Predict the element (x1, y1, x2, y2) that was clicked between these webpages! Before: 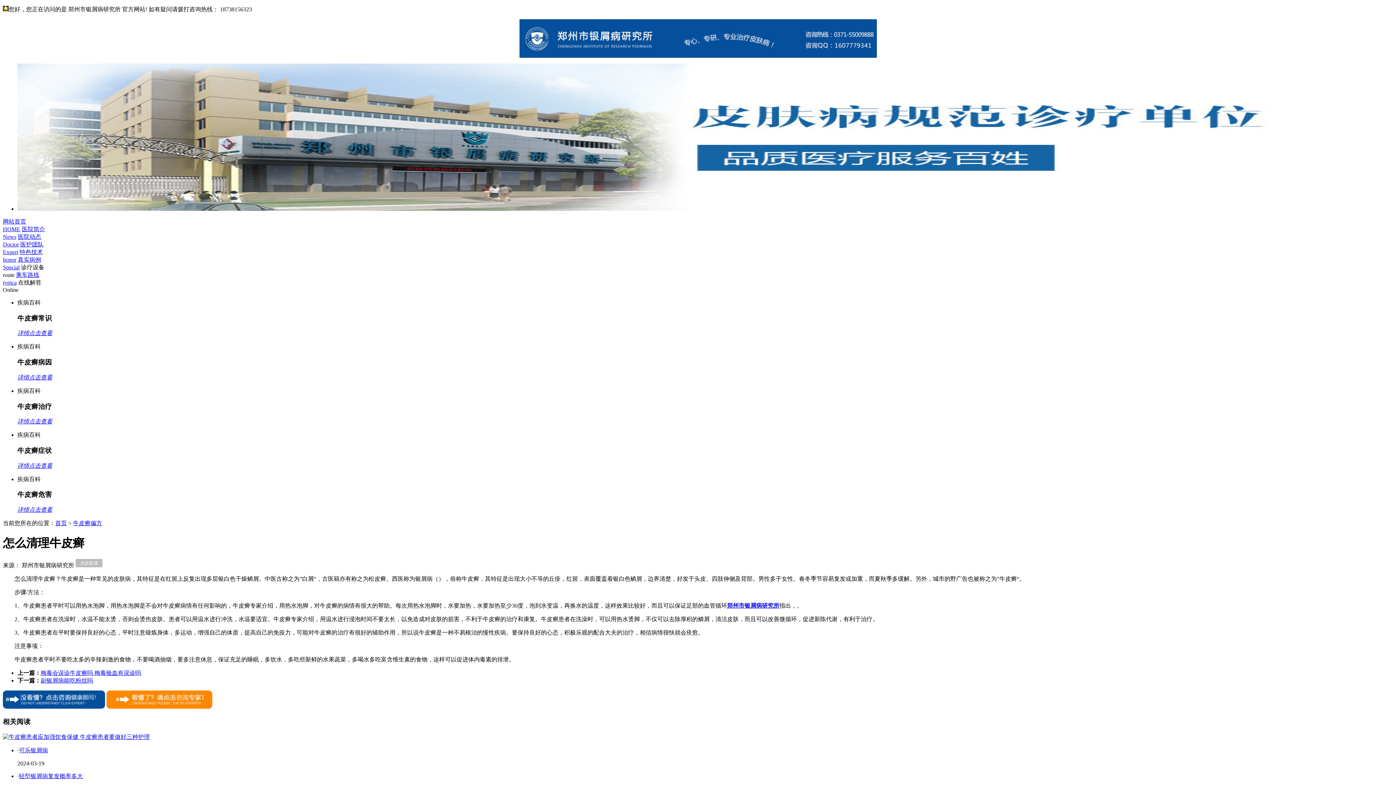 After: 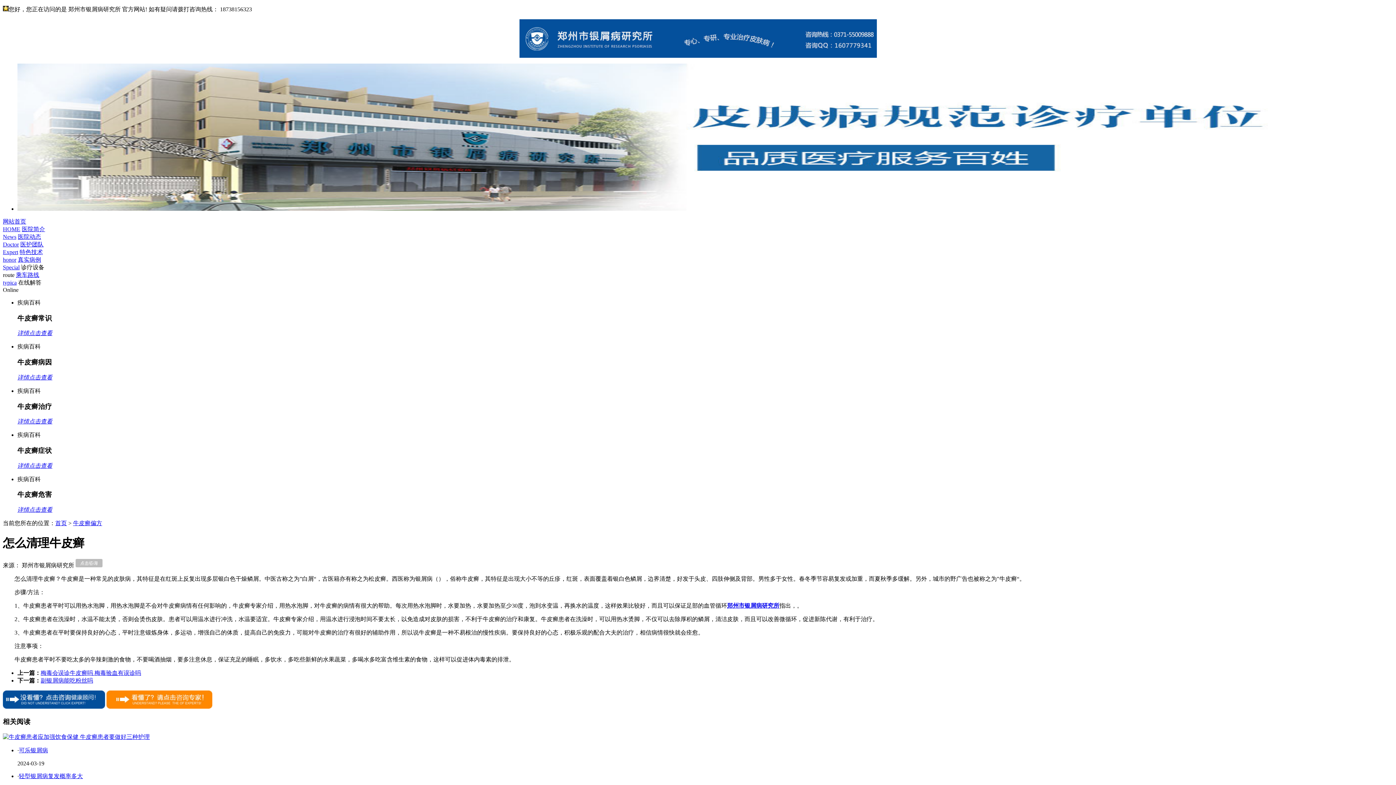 Action: bbox: (17, 205, 1393, 212)